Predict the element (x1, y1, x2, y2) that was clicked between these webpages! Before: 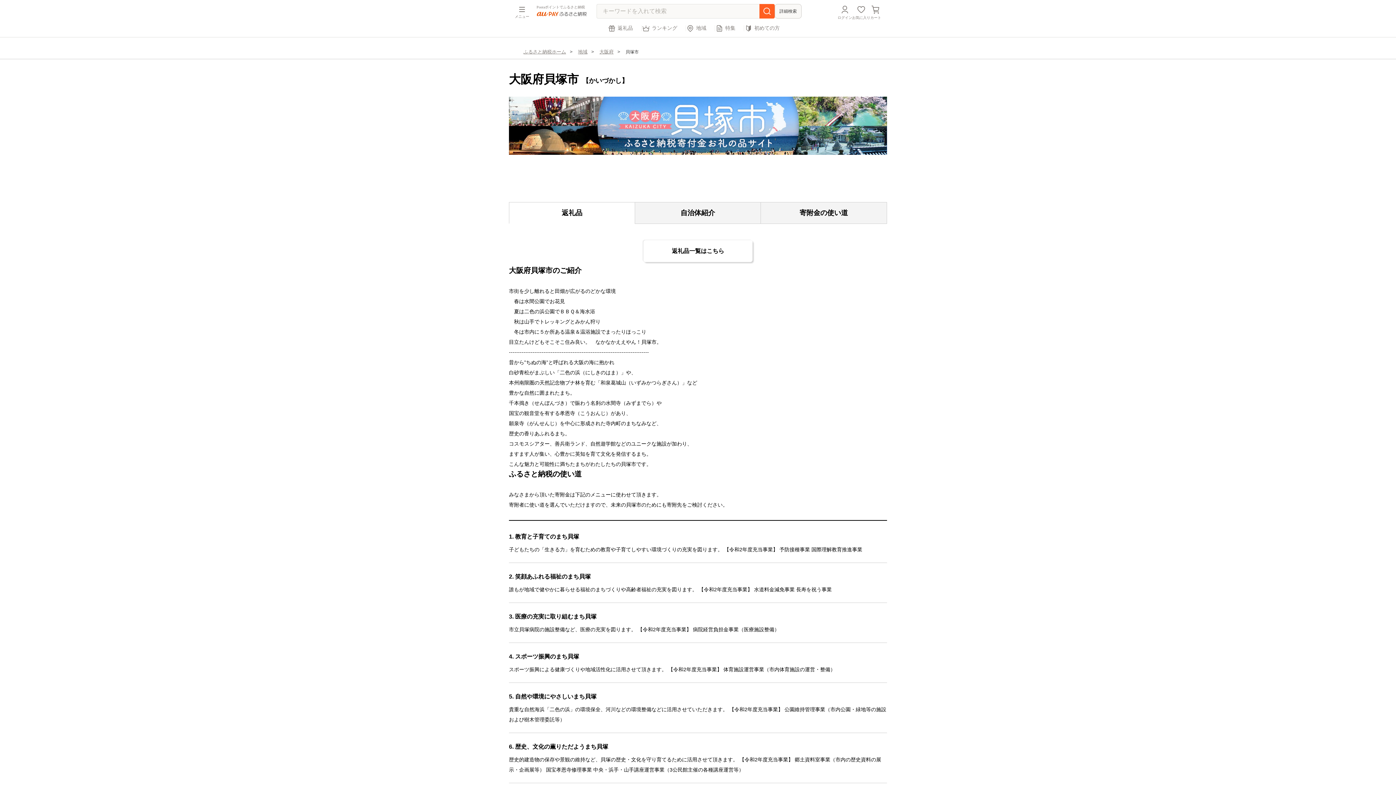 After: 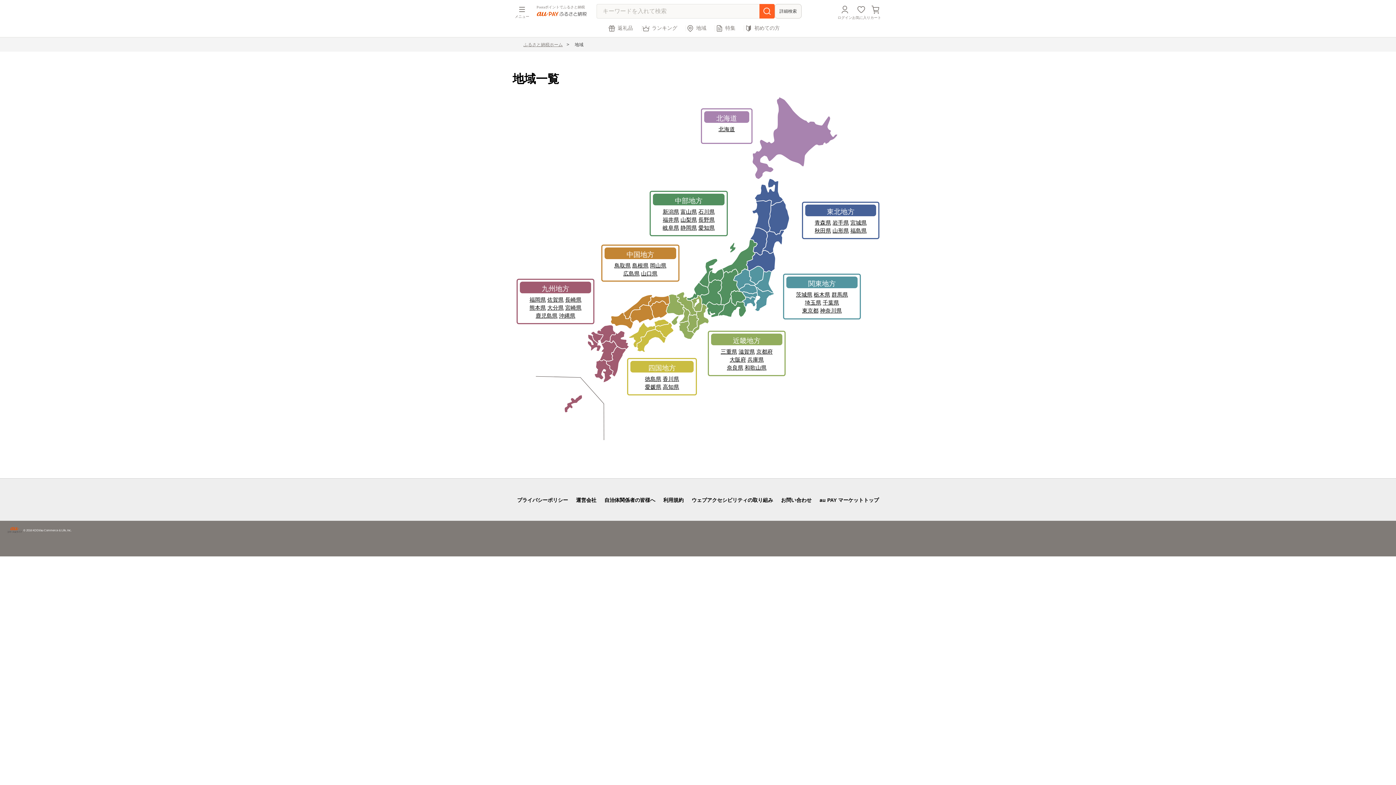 Action: label: 地域 bbox: (686, 24, 706, 32)